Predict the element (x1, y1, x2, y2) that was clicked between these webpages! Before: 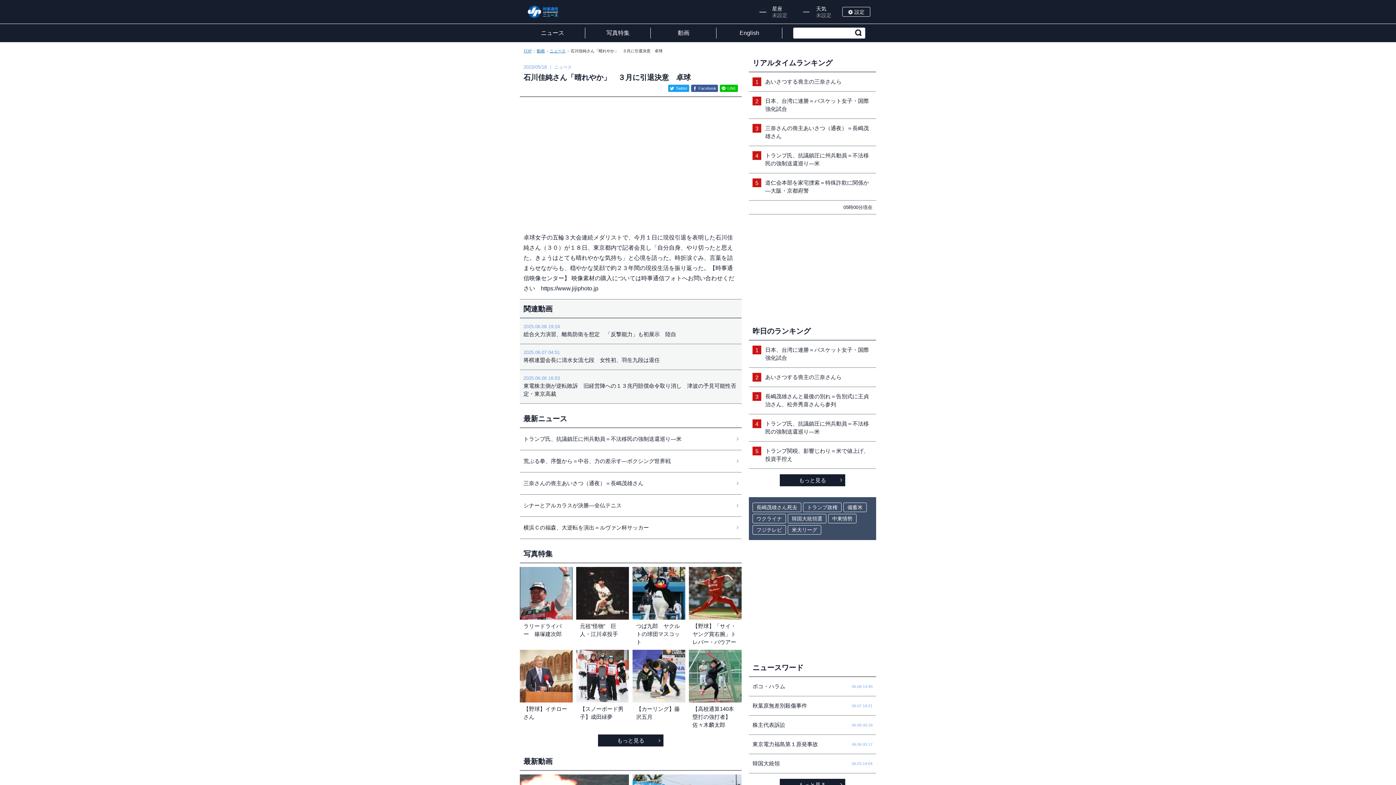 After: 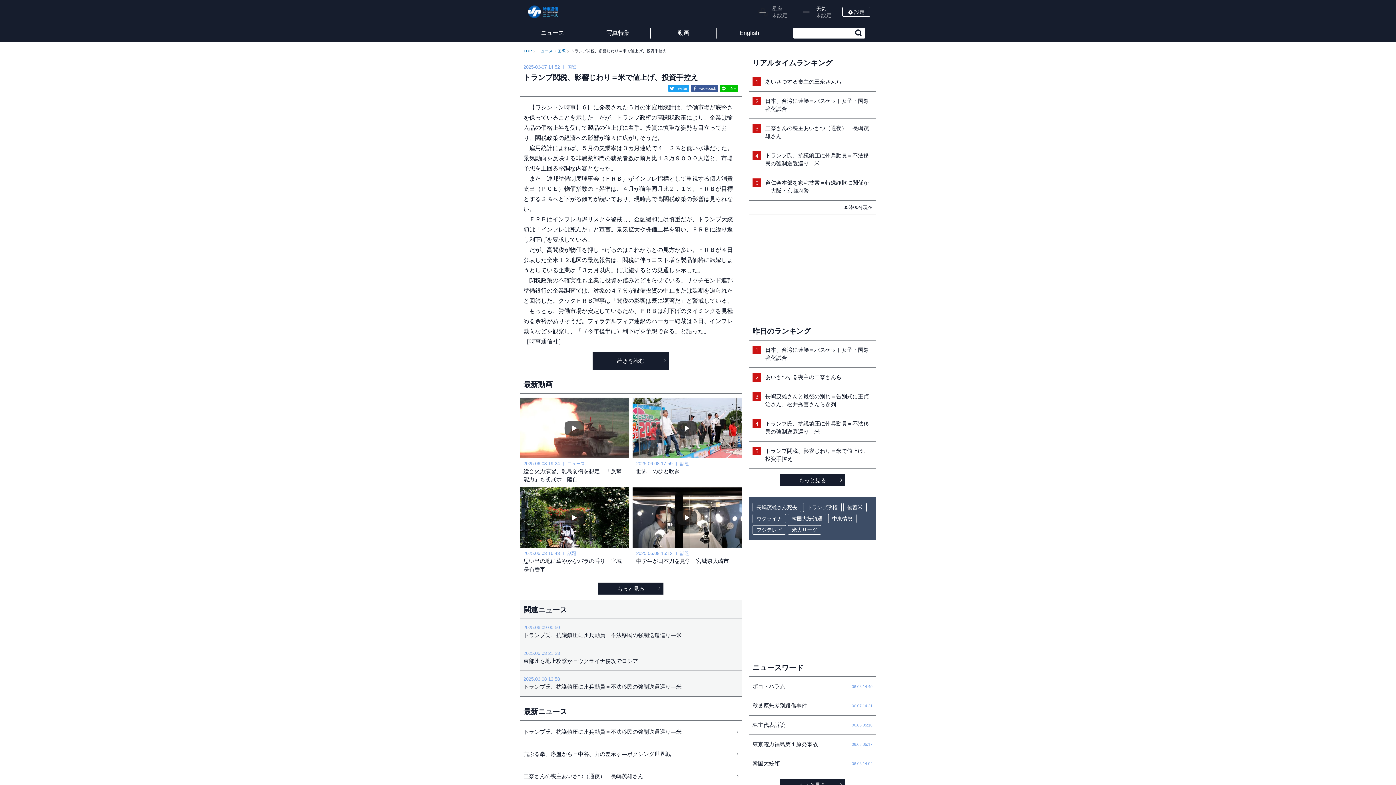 Action: label: 5
トランプ関税、影響じわり＝米で値上げ、投資手控え bbox: (749, 441, 876, 468)